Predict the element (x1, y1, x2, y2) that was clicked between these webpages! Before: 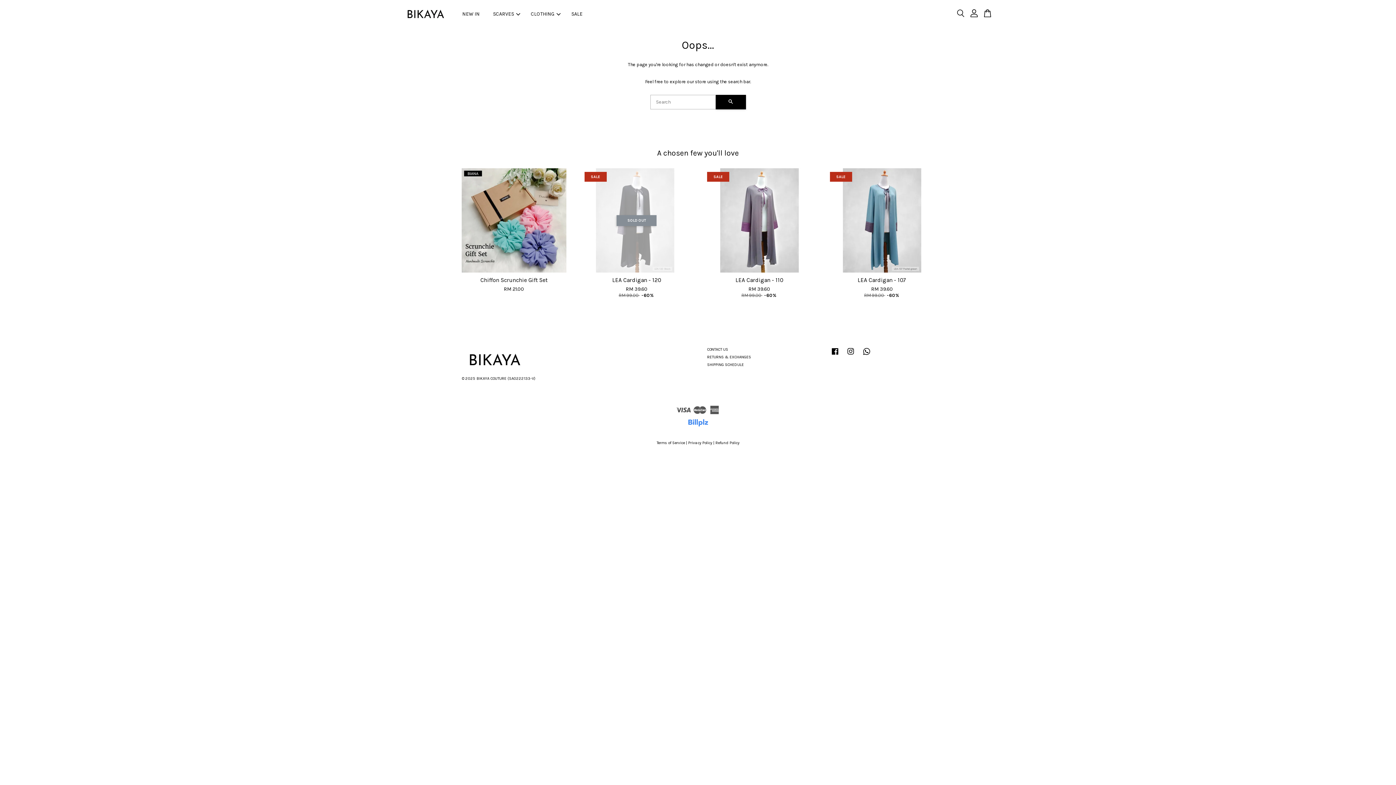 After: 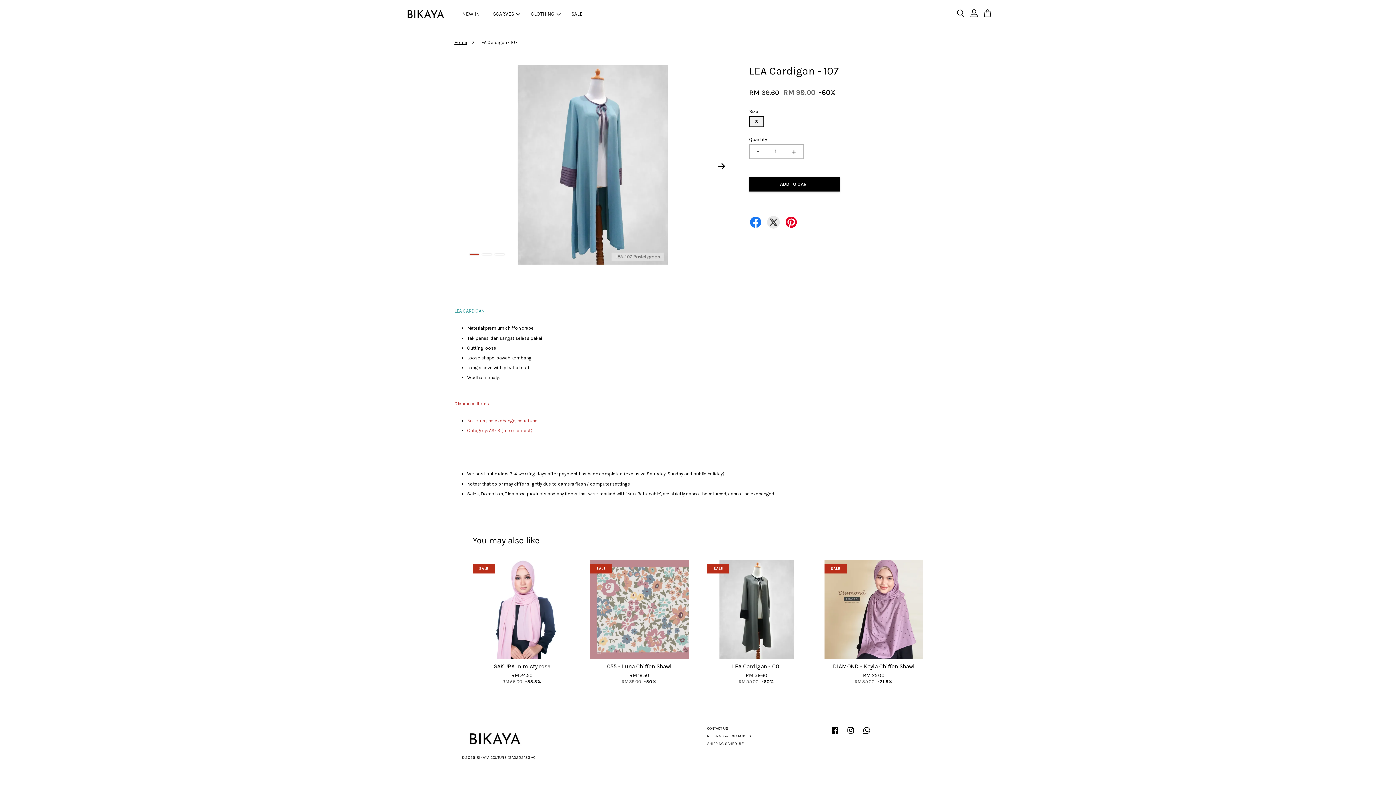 Action: bbox: (830, 276, 934, 299) label: LEA Cardigan - 107

RM 39.60
RM 99.00 -60%